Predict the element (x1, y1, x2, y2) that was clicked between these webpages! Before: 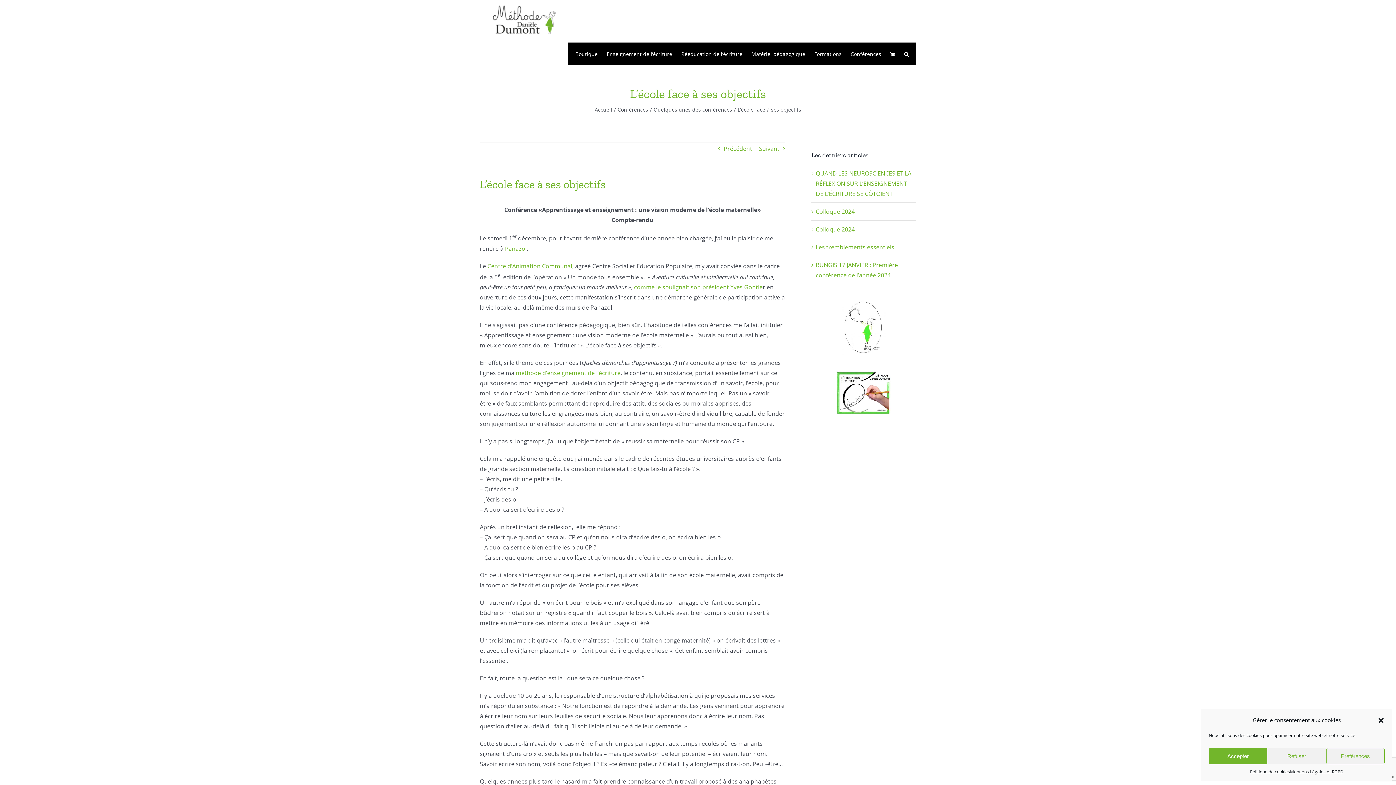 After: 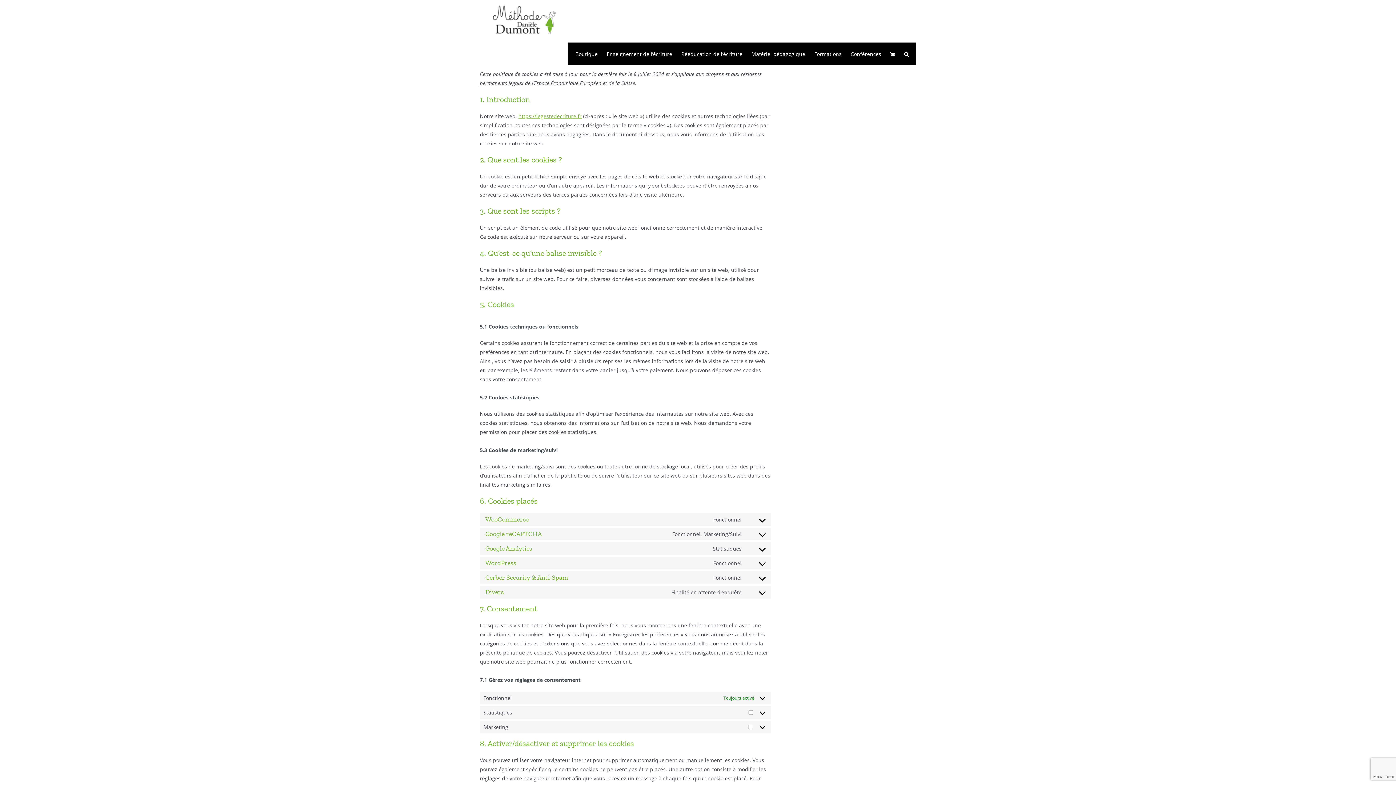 Action: bbox: (1250, 768, 1290, 776) label: Politique de cookies